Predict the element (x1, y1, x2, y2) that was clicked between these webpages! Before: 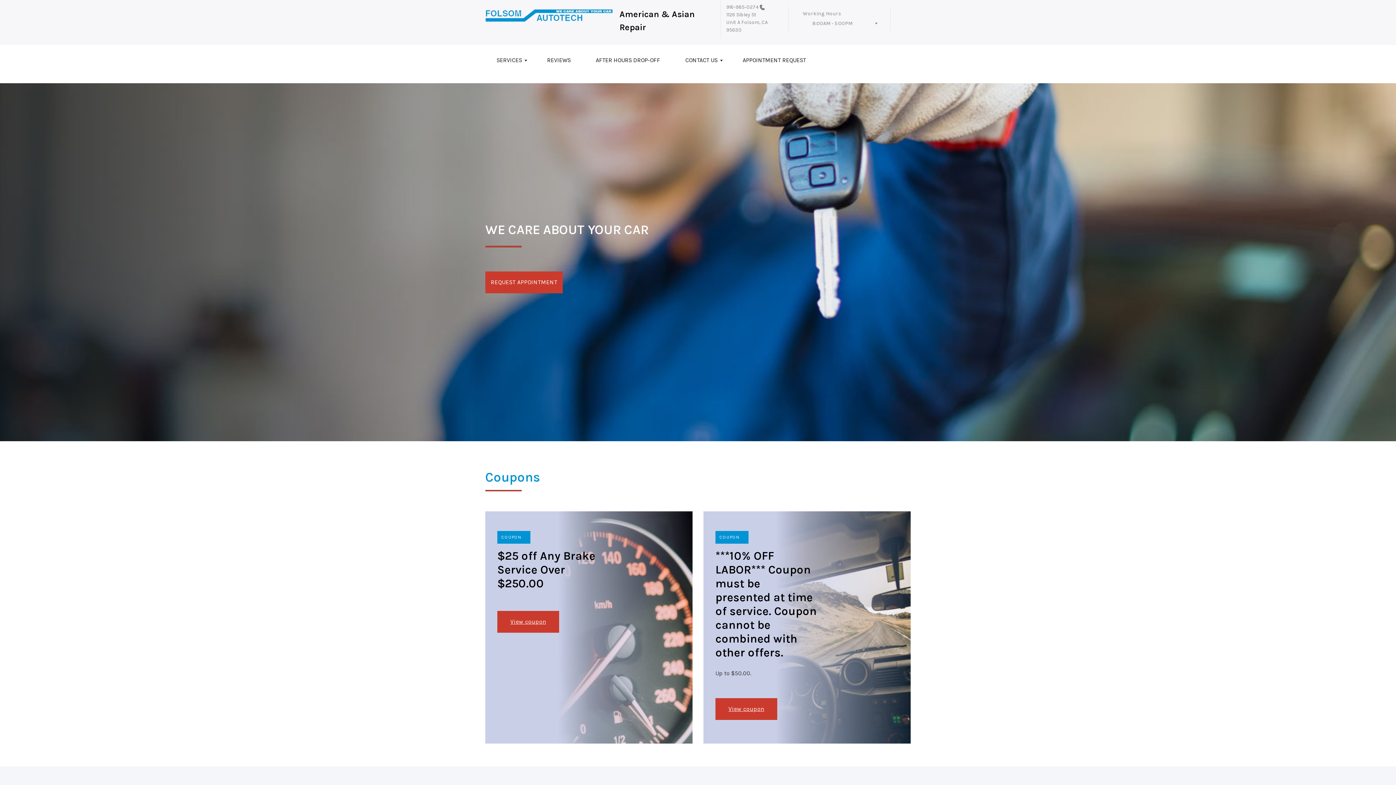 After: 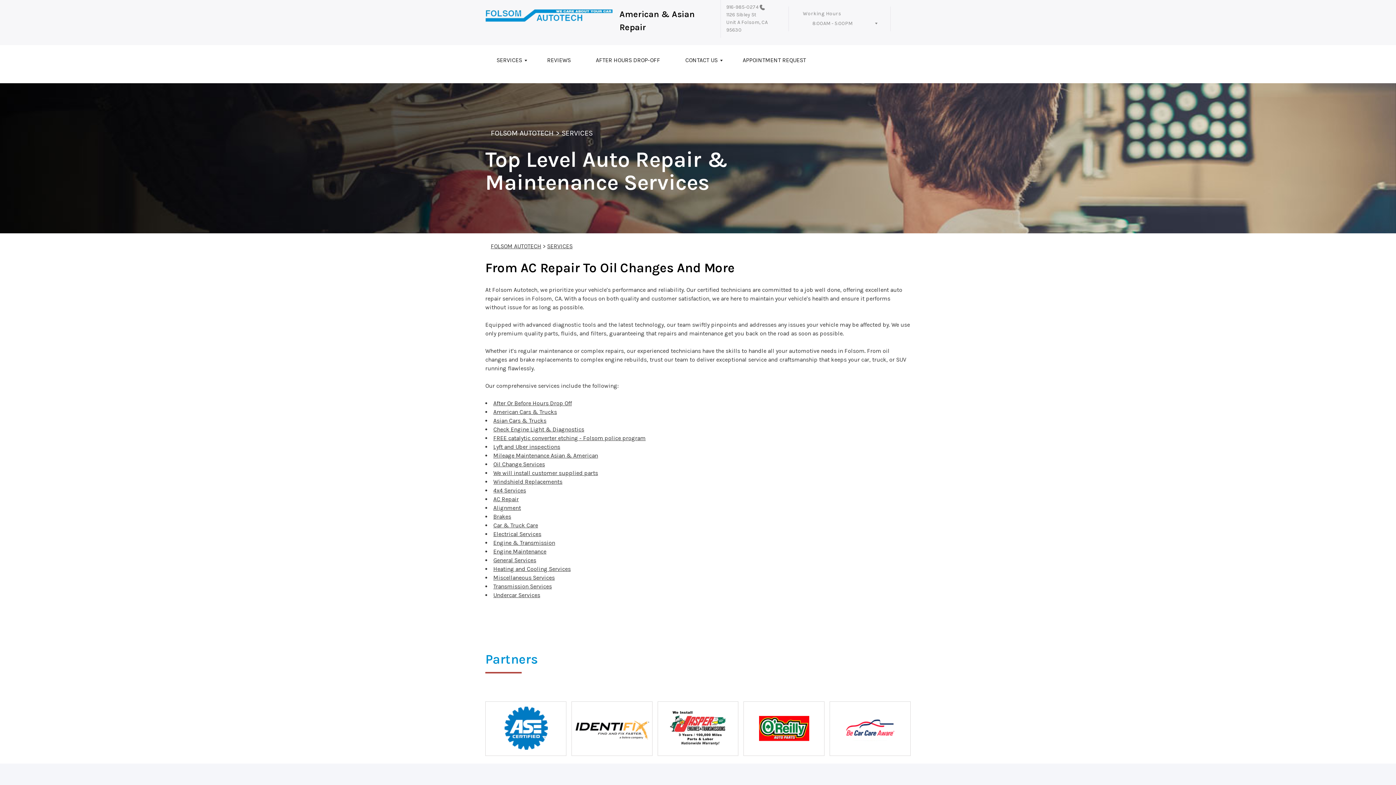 Action: label: SERVICES bbox: (485, 51, 536, 74)